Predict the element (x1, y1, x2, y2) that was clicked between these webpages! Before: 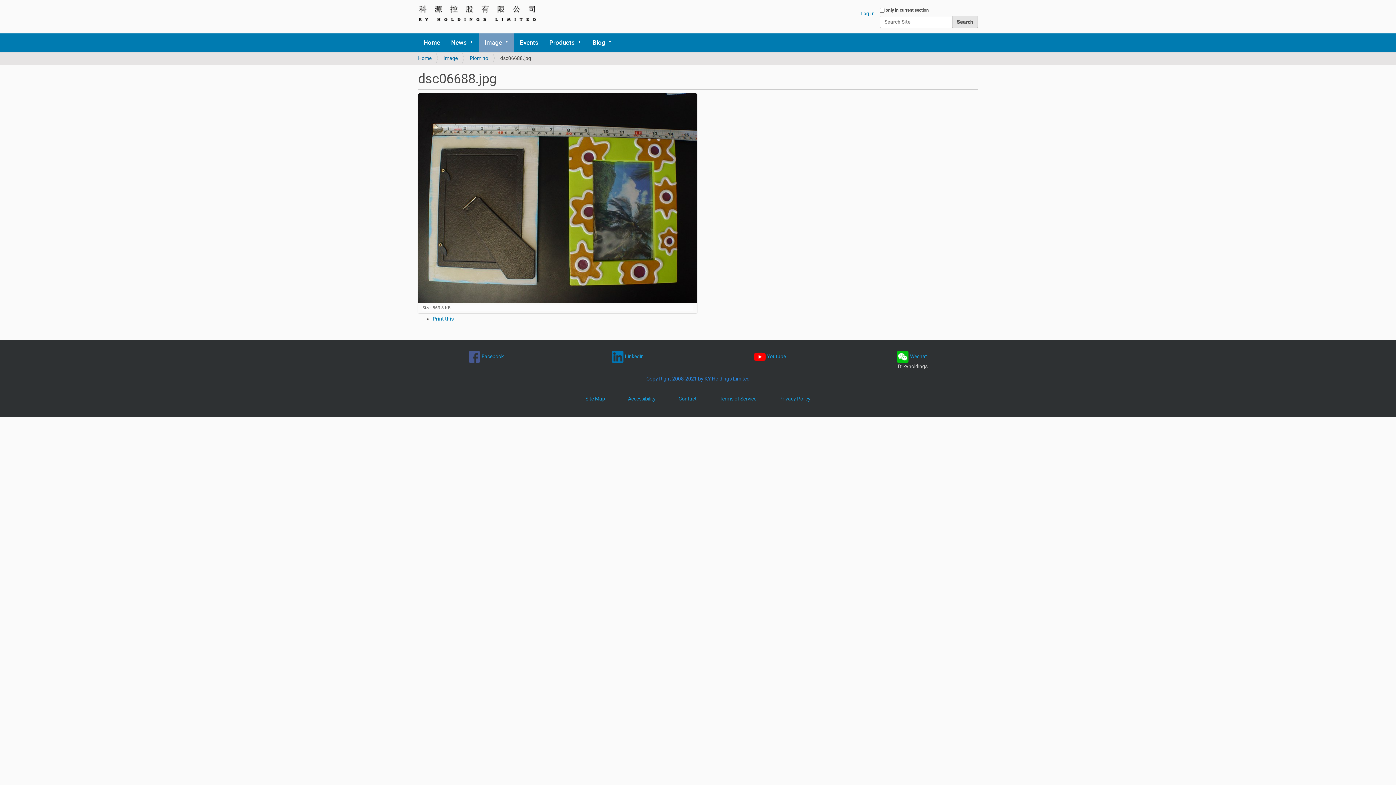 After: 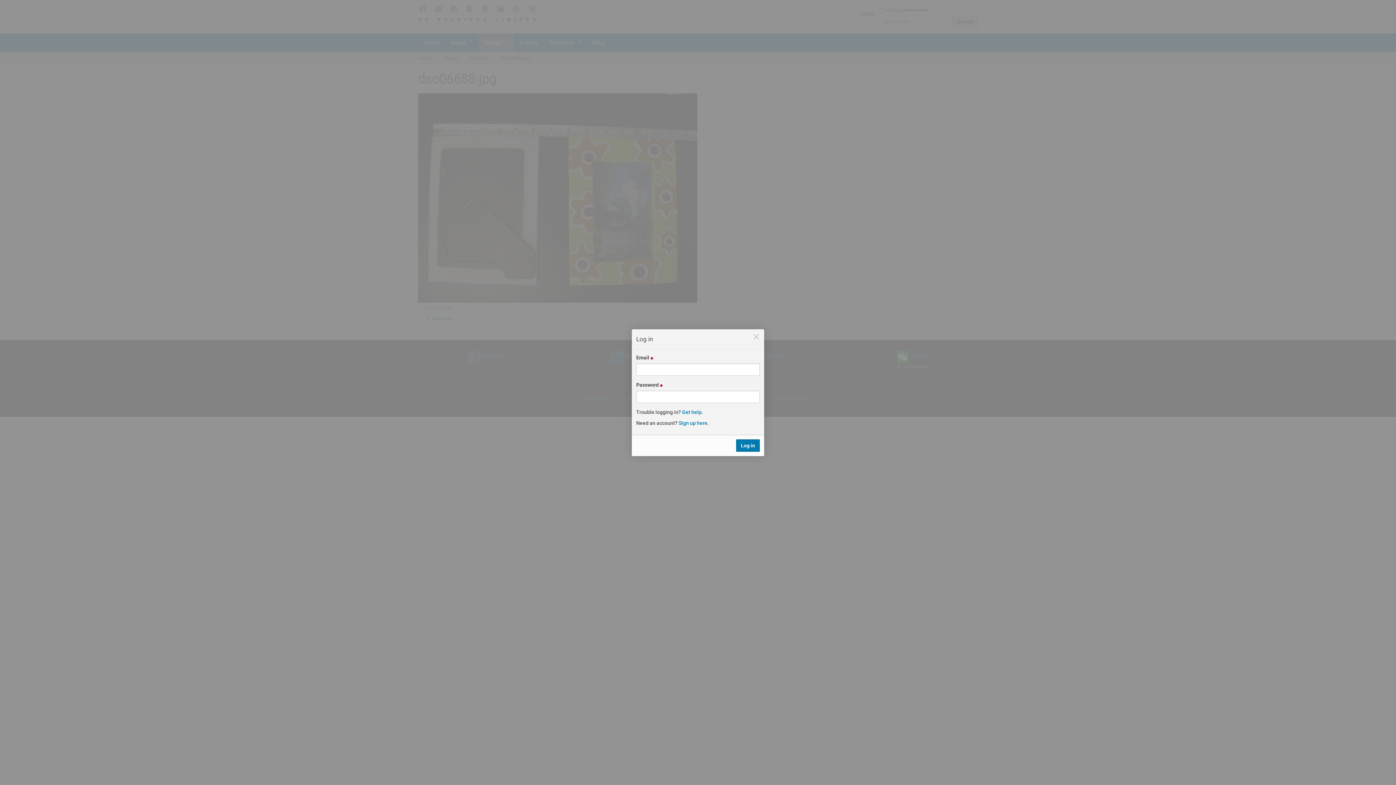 Action: label: Log in bbox: (860, 10, 874, 16)